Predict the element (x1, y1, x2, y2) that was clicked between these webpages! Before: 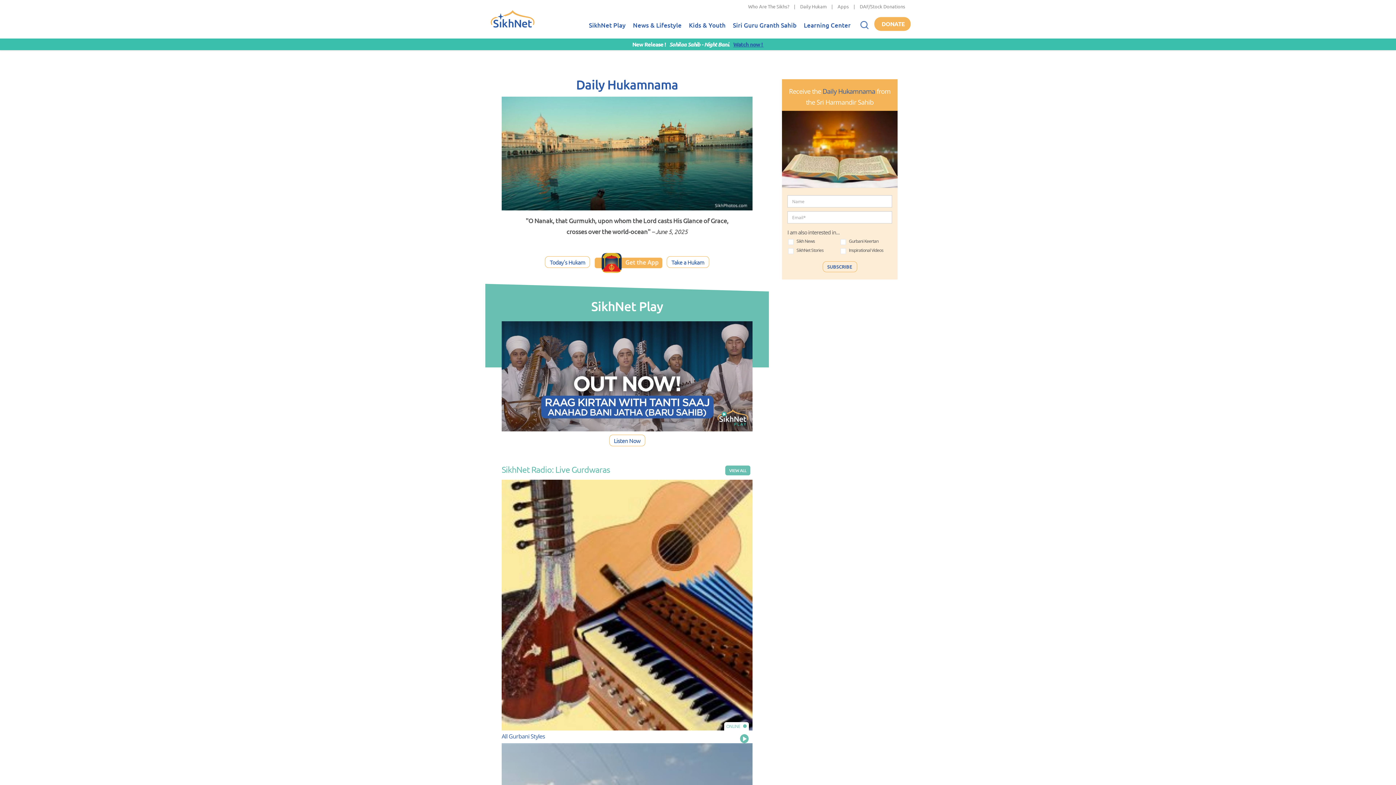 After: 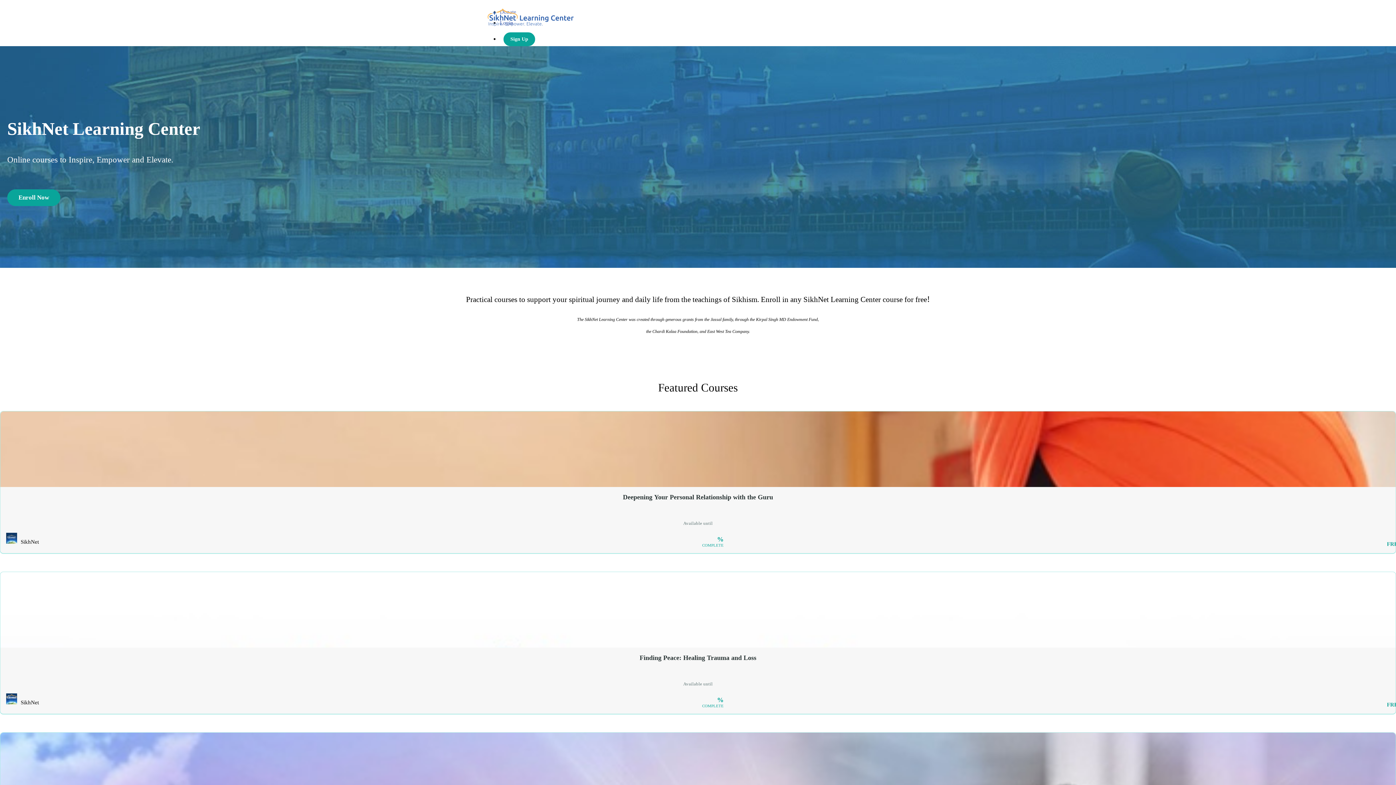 Action: label: Learning Center bbox: (800, 13, 854, 38)